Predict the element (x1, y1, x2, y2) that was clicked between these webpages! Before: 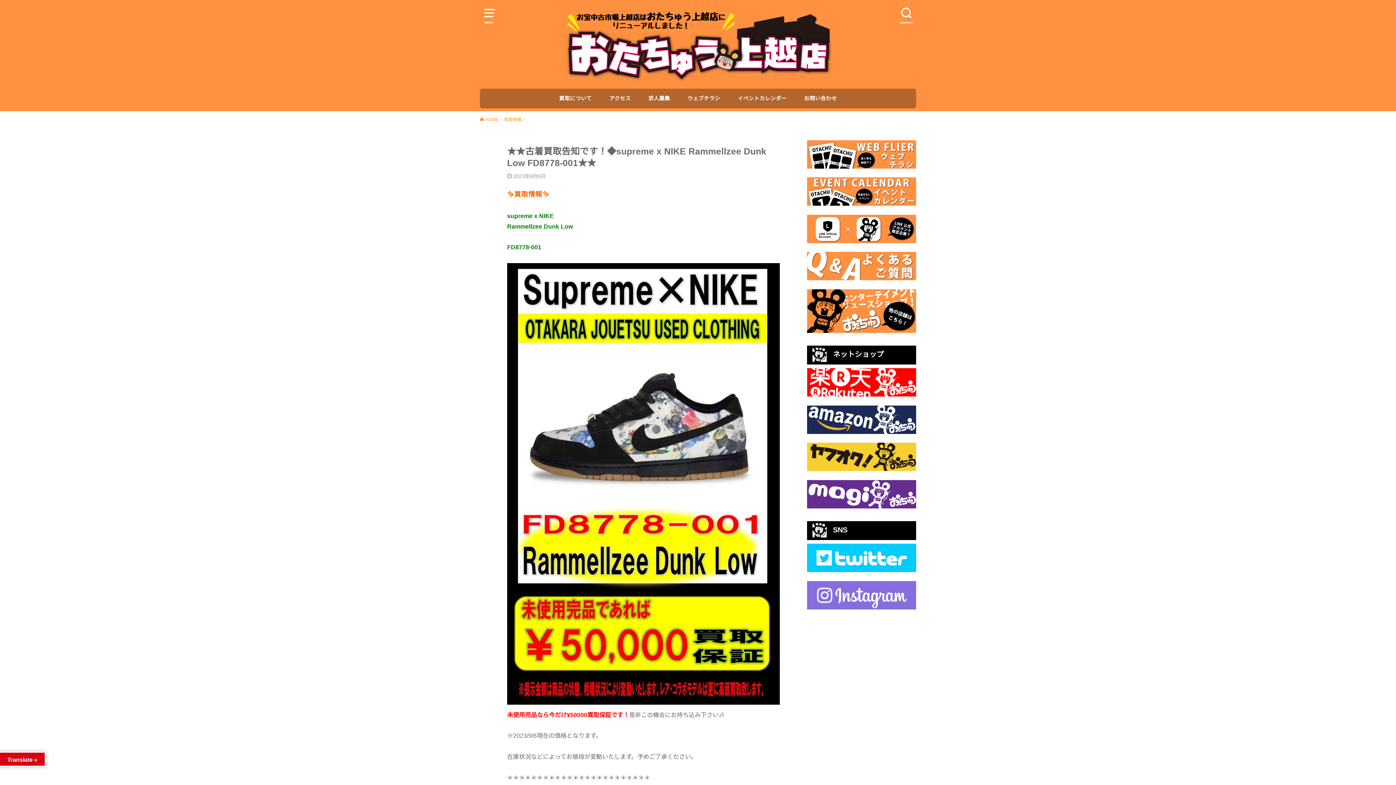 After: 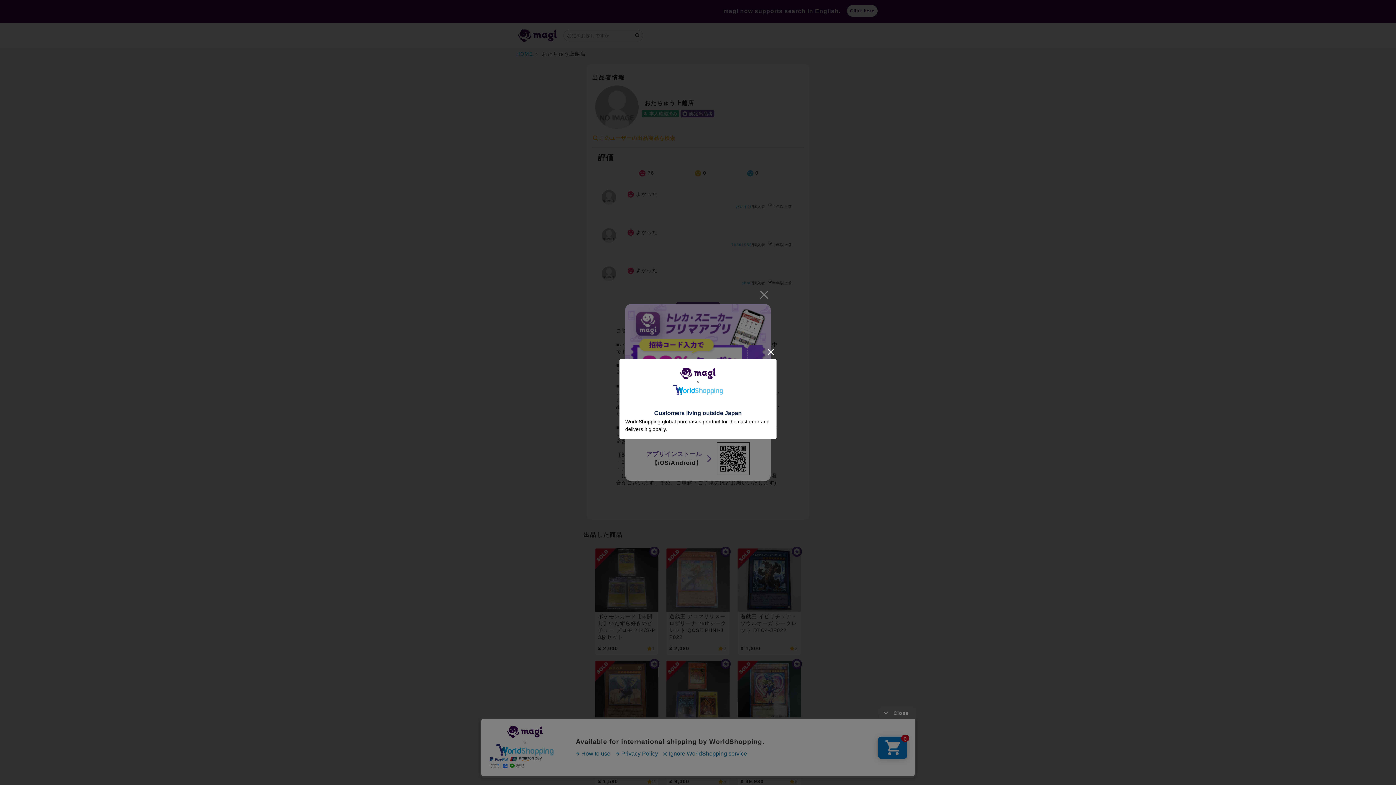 Action: bbox: (807, 500, 916, 506)